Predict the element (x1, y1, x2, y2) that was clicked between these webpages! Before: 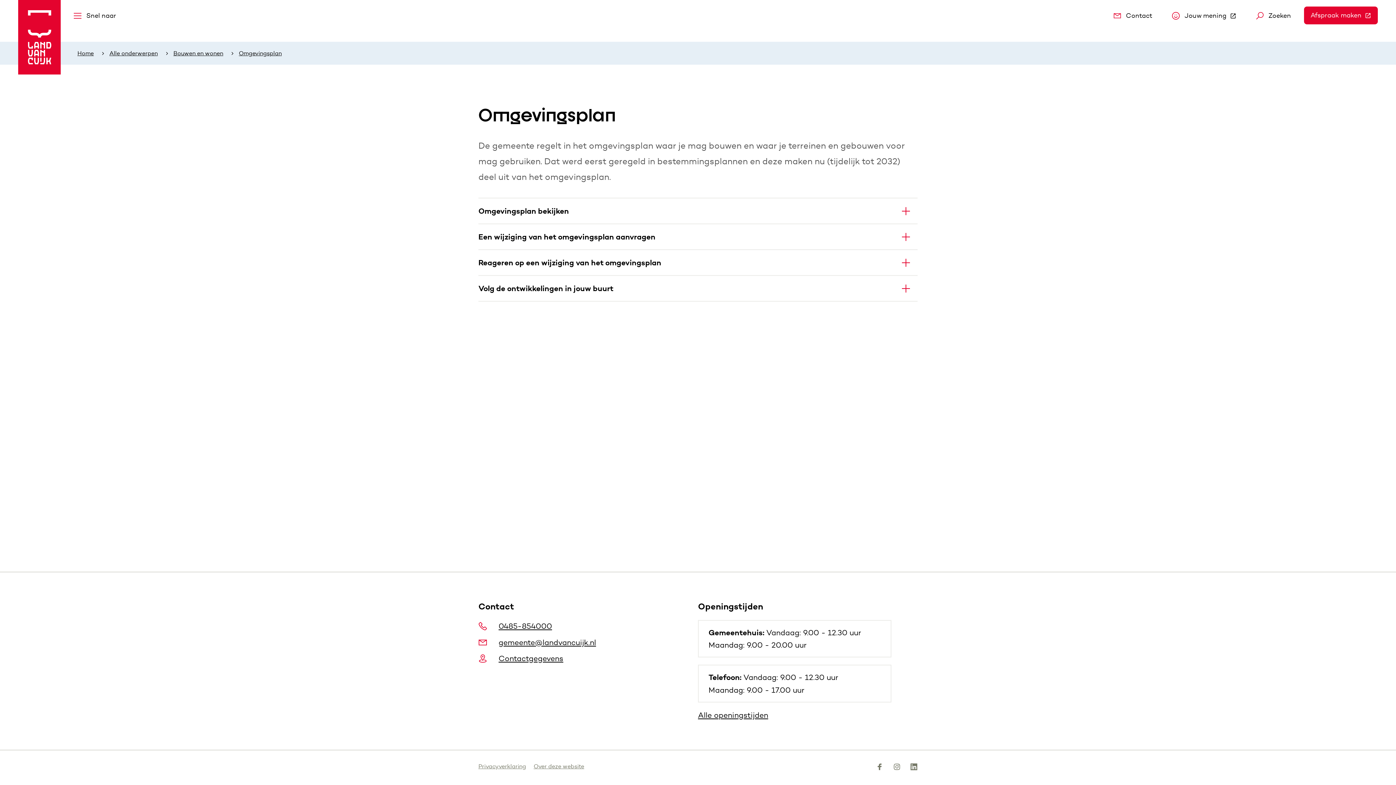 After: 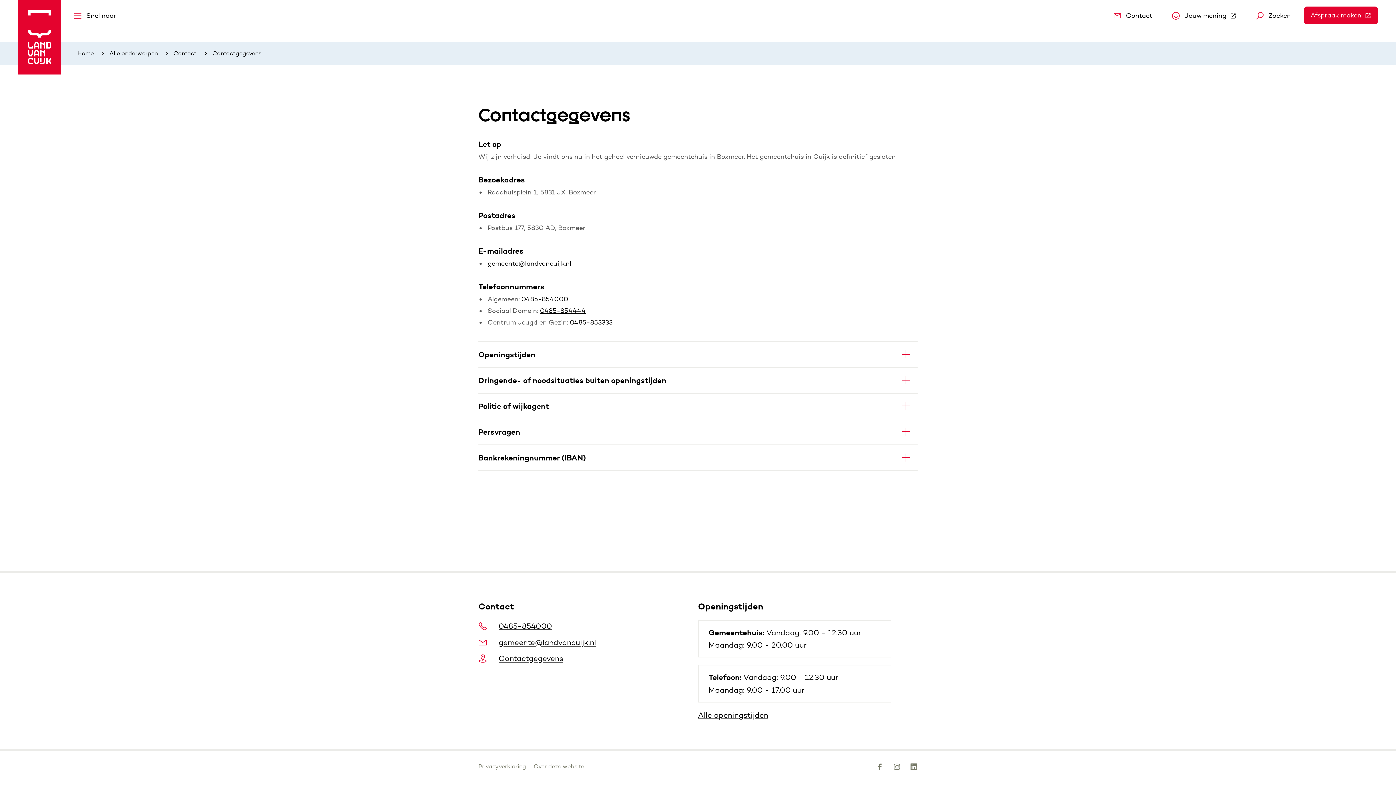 Action: label: Contactgegevens bbox: (478, 652, 656, 665)